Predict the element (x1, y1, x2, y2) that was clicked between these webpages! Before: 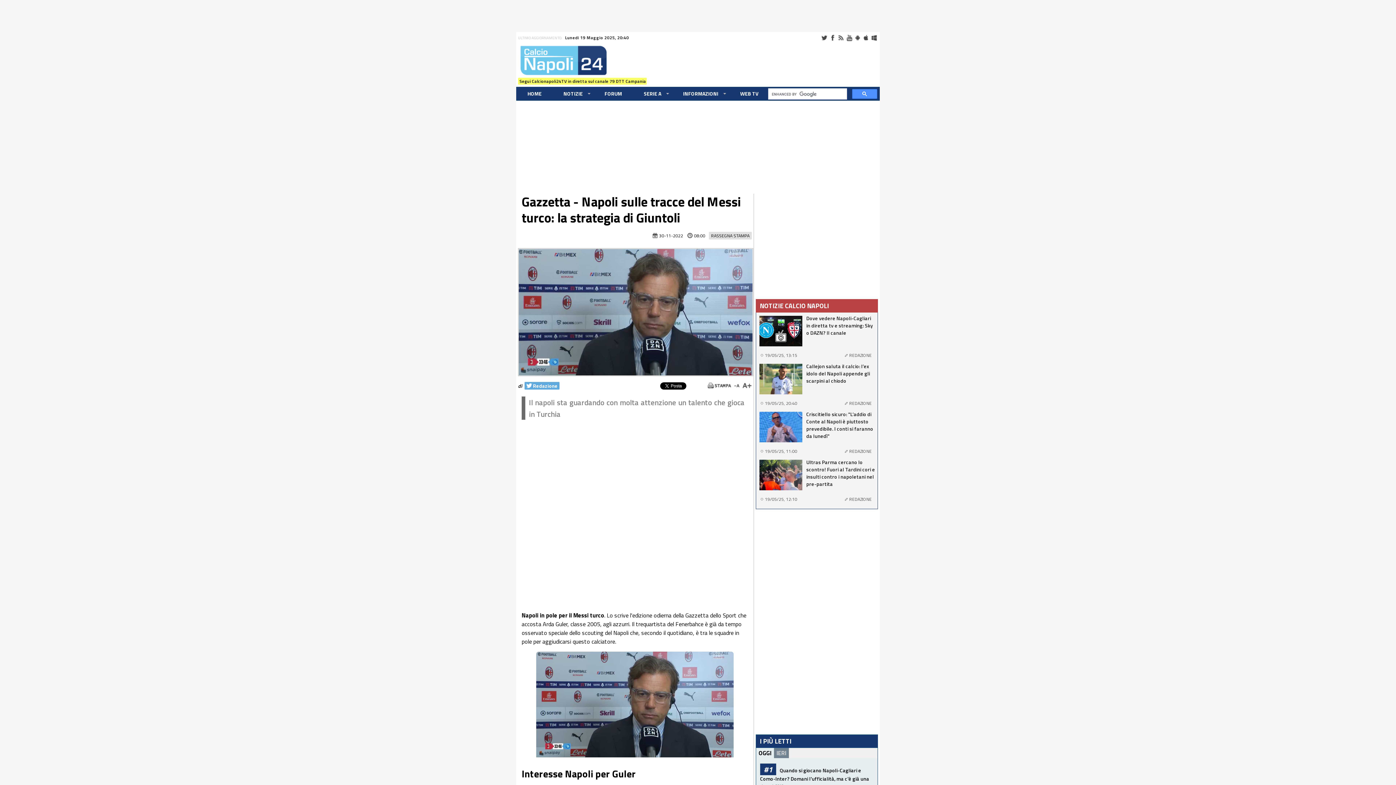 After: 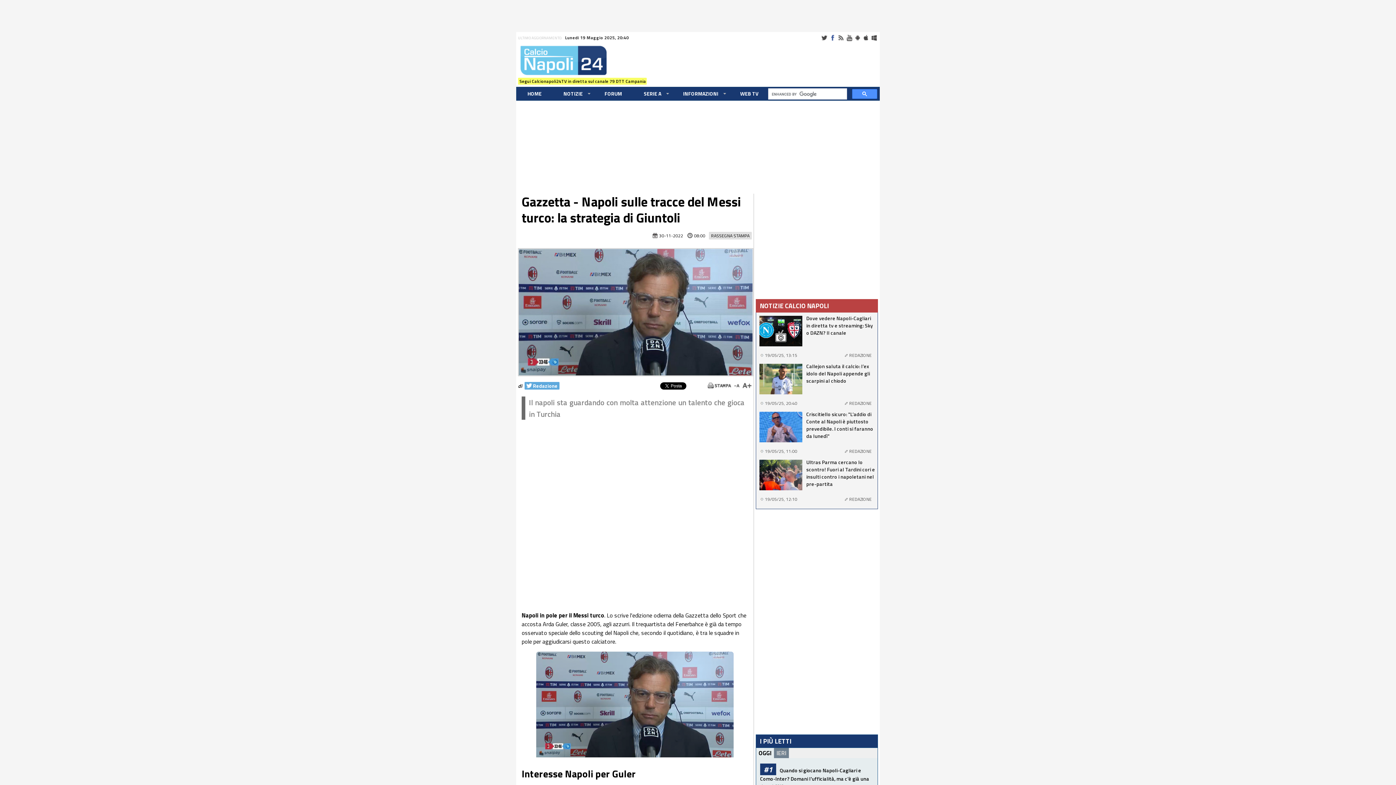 Action: bbox: (829, 34, 836, 41) label: Facebook